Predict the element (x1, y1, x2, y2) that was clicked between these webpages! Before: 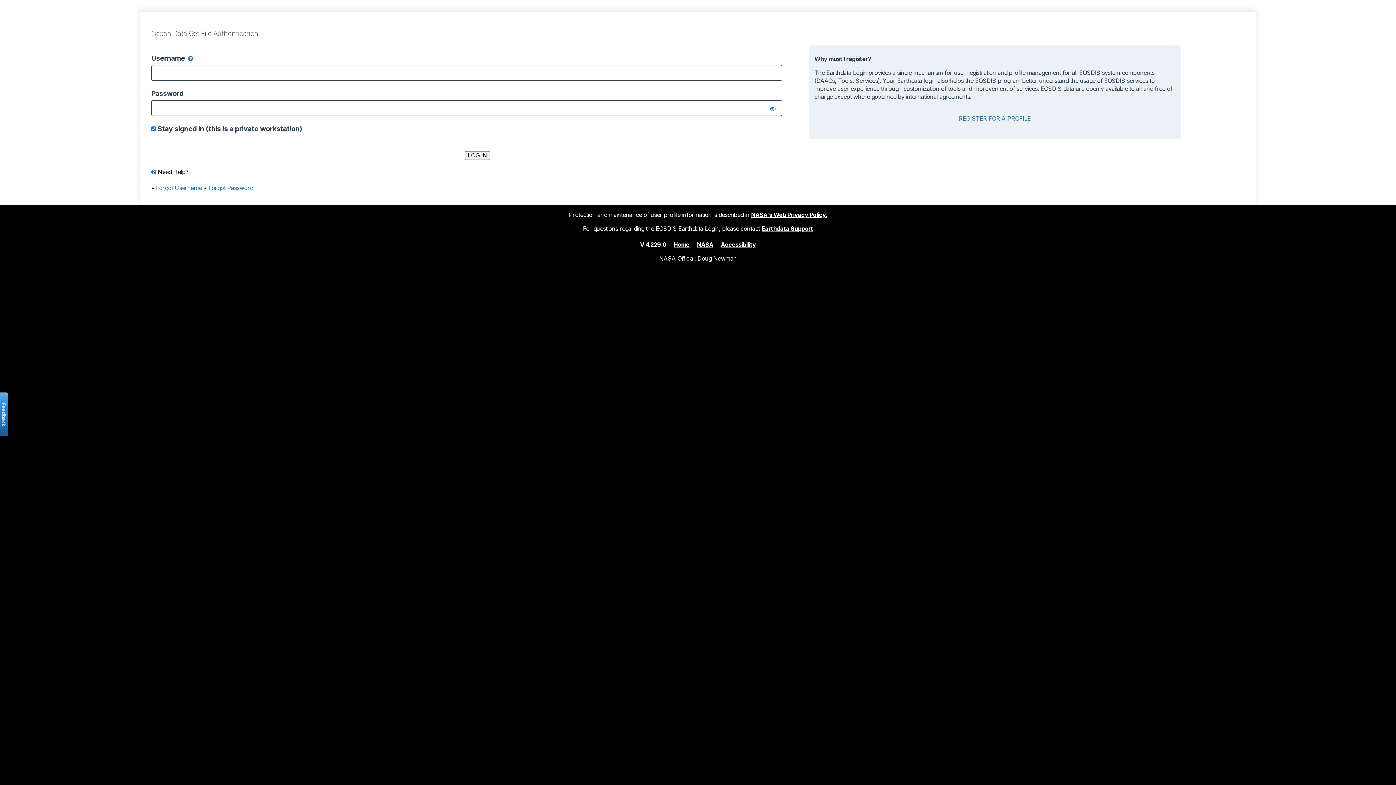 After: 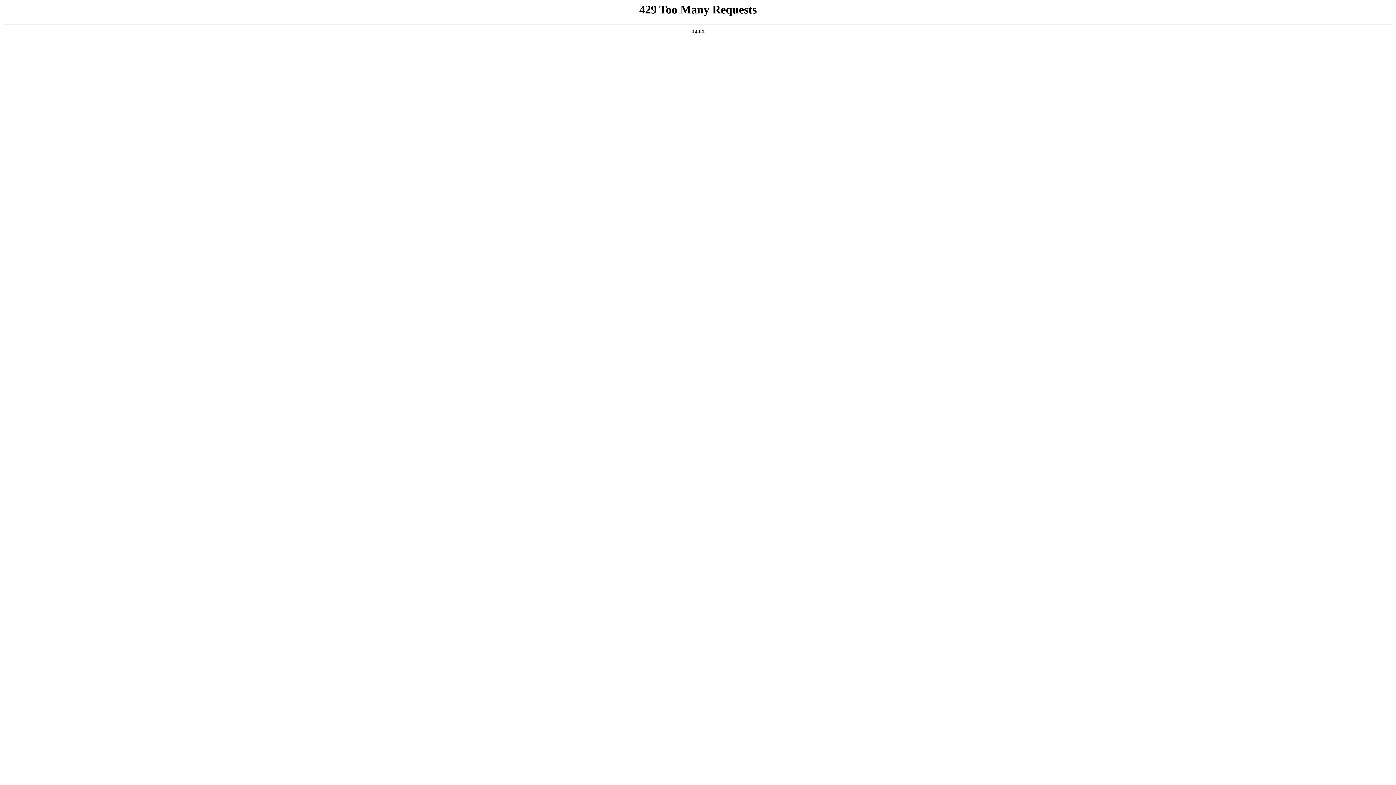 Action: label: NASA's Web Privacy Policy. bbox: (751, 211, 827, 218)